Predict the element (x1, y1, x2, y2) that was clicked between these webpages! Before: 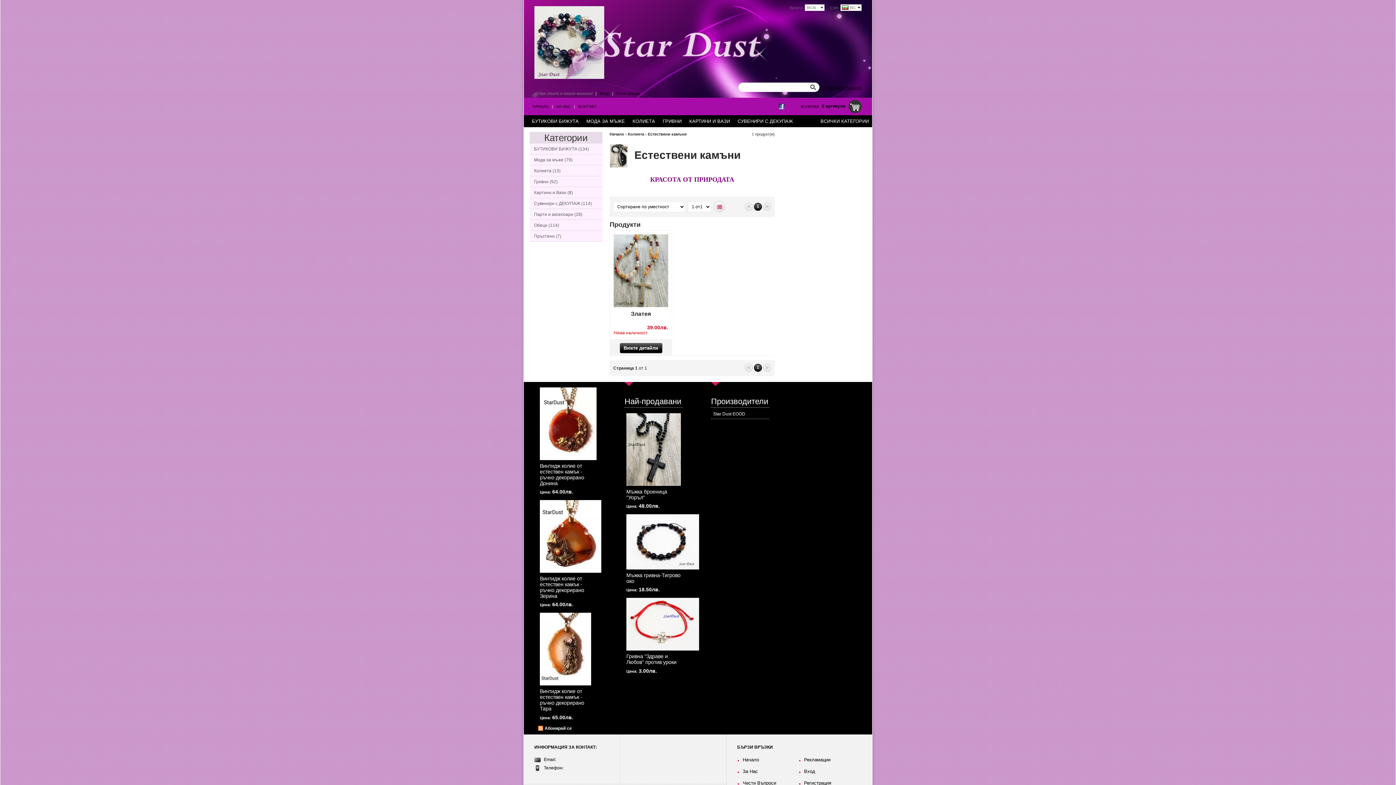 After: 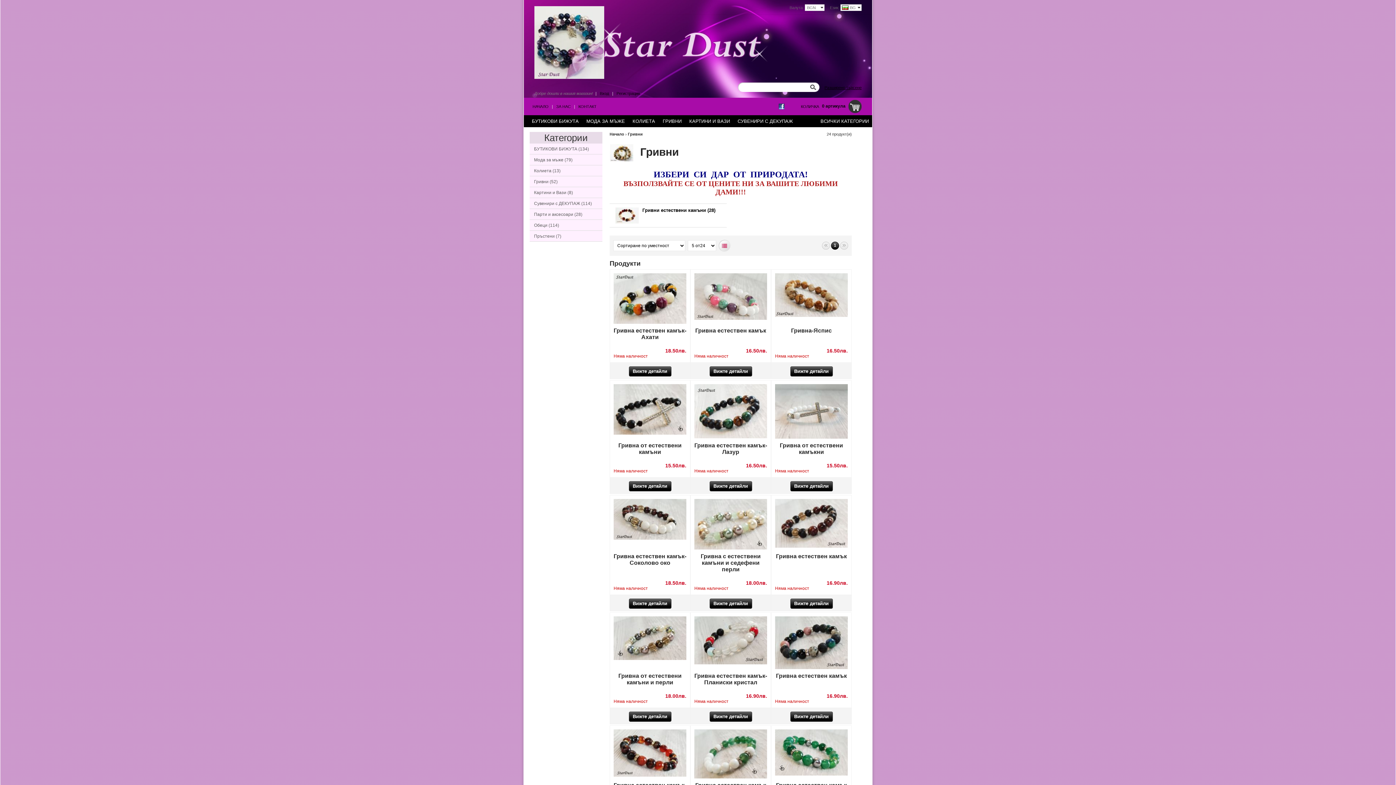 Action: label: Гривни (52) bbox: (529, 176, 602, 186)